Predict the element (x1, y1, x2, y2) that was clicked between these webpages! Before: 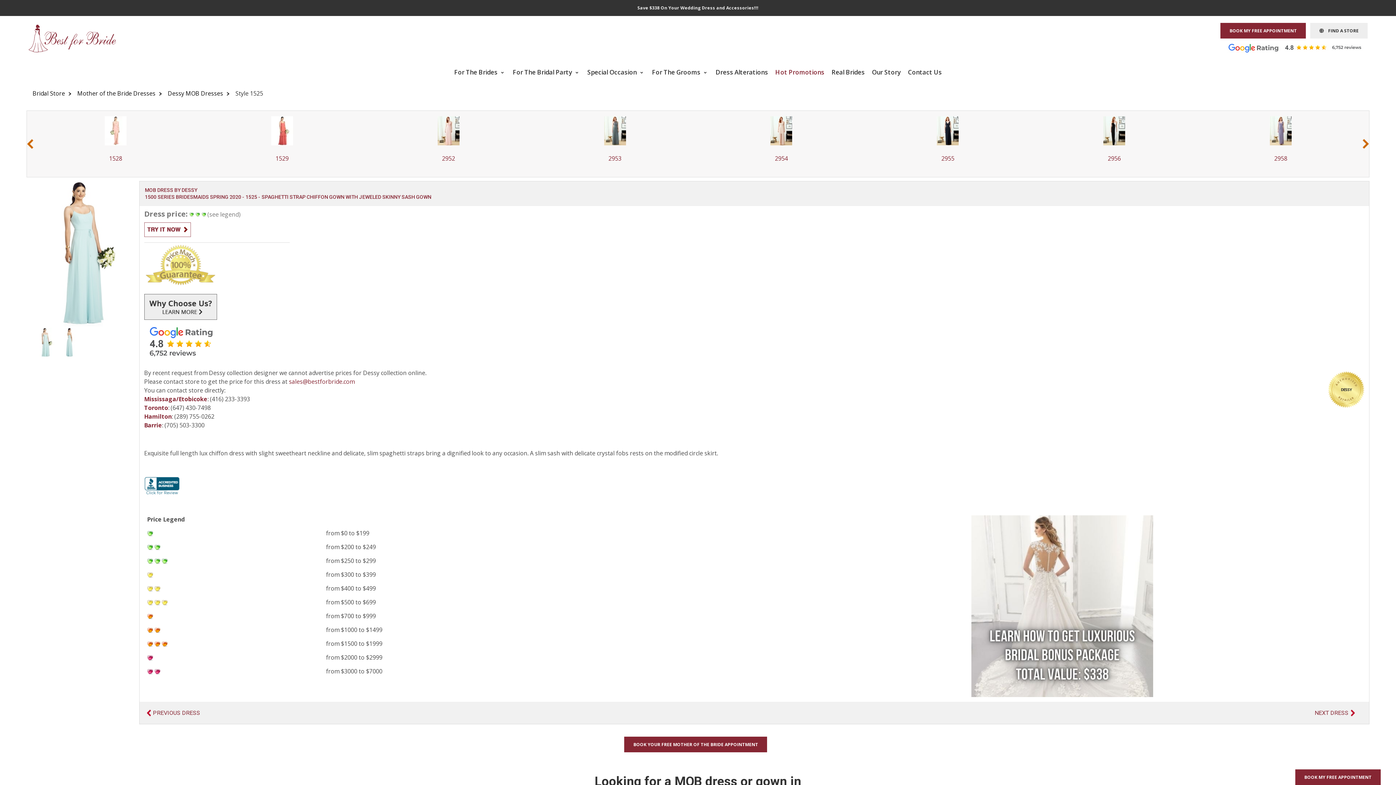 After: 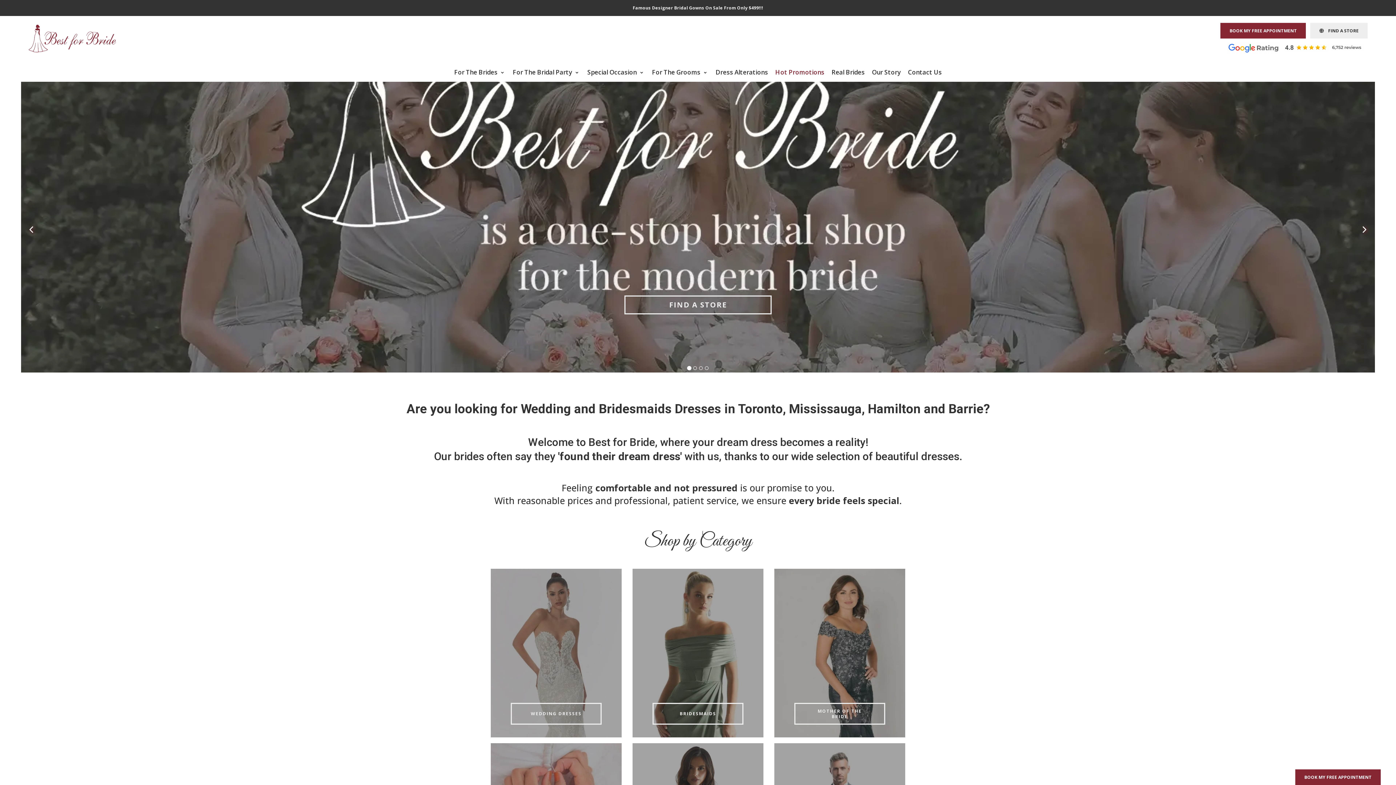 Action: bbox: (28, 24, 115, 52)